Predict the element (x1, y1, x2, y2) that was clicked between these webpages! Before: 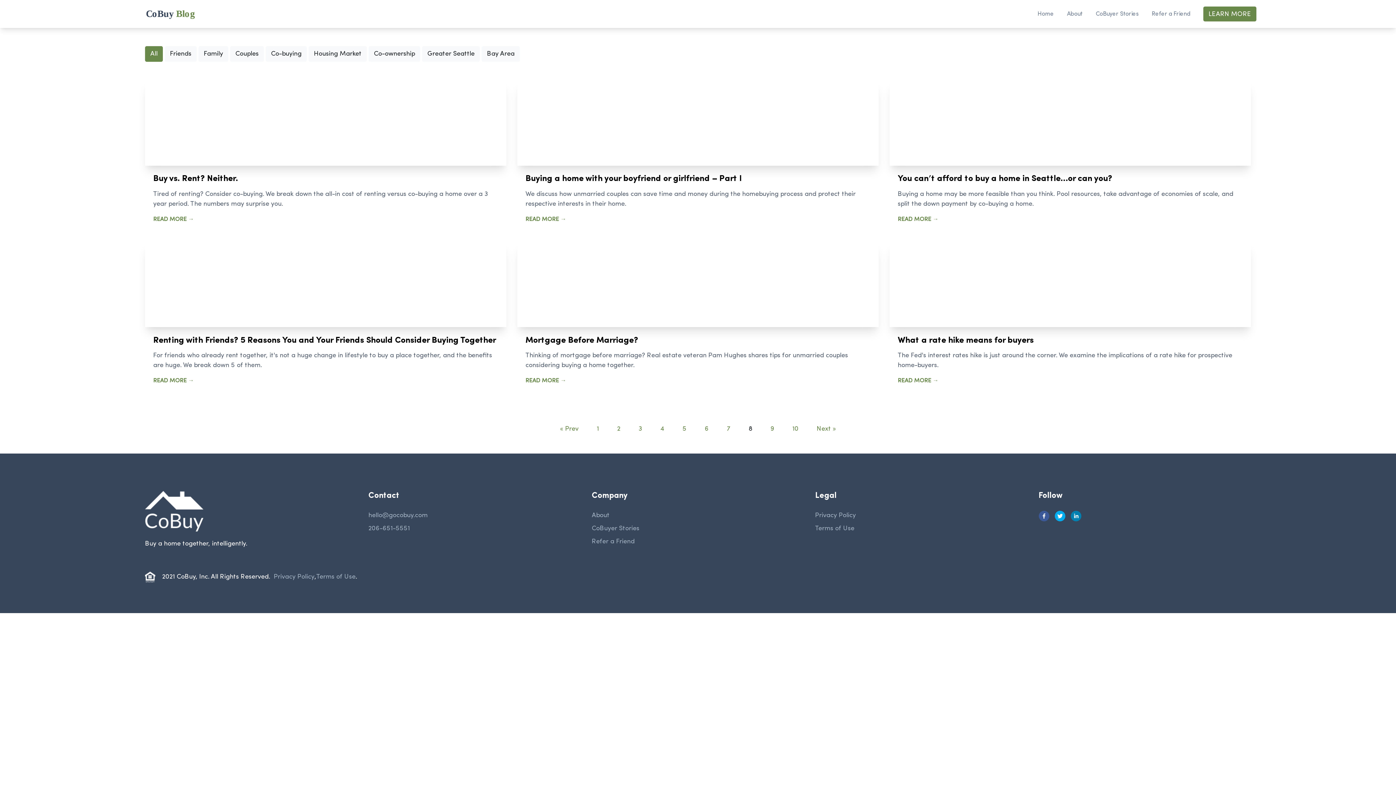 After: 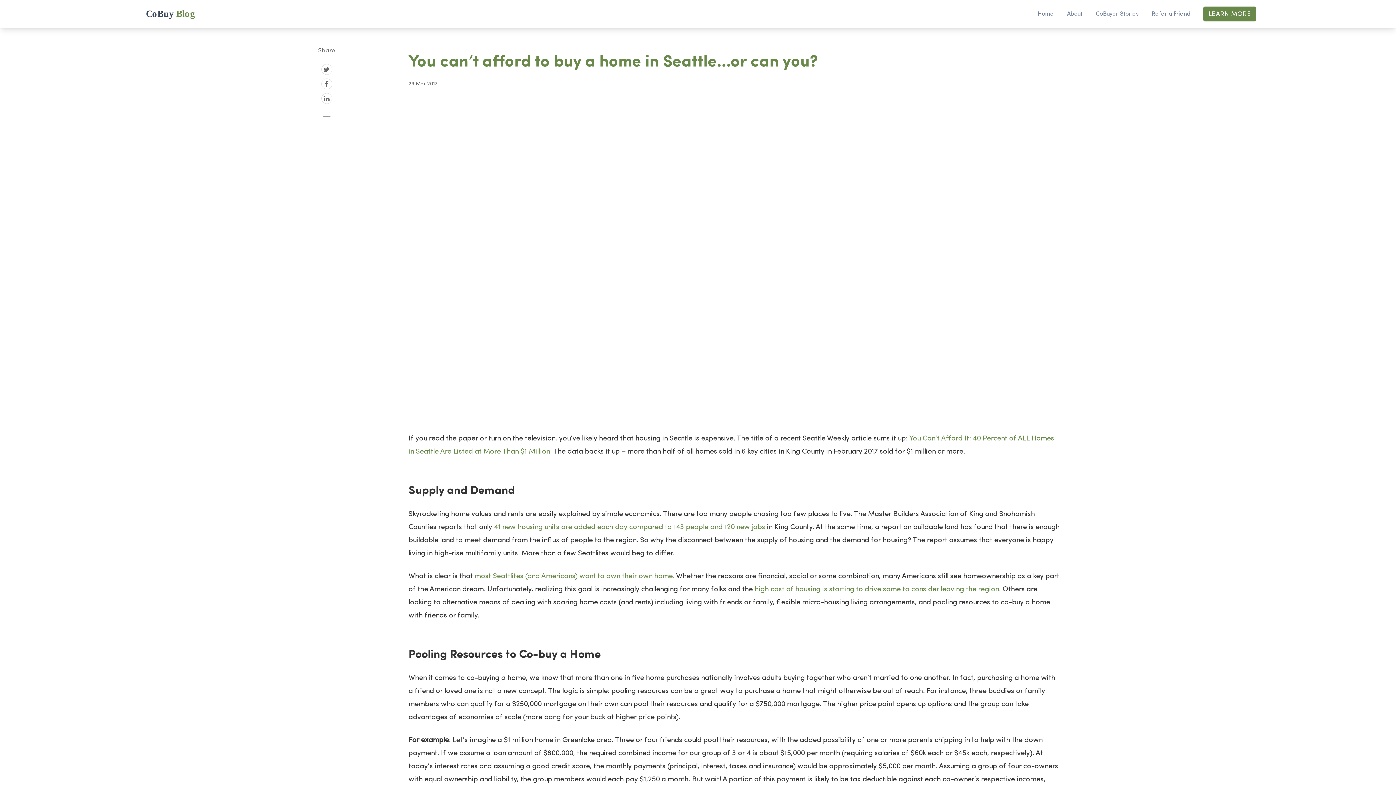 Action: bbox: (898, 216, 938, 222) label: READ MORE →